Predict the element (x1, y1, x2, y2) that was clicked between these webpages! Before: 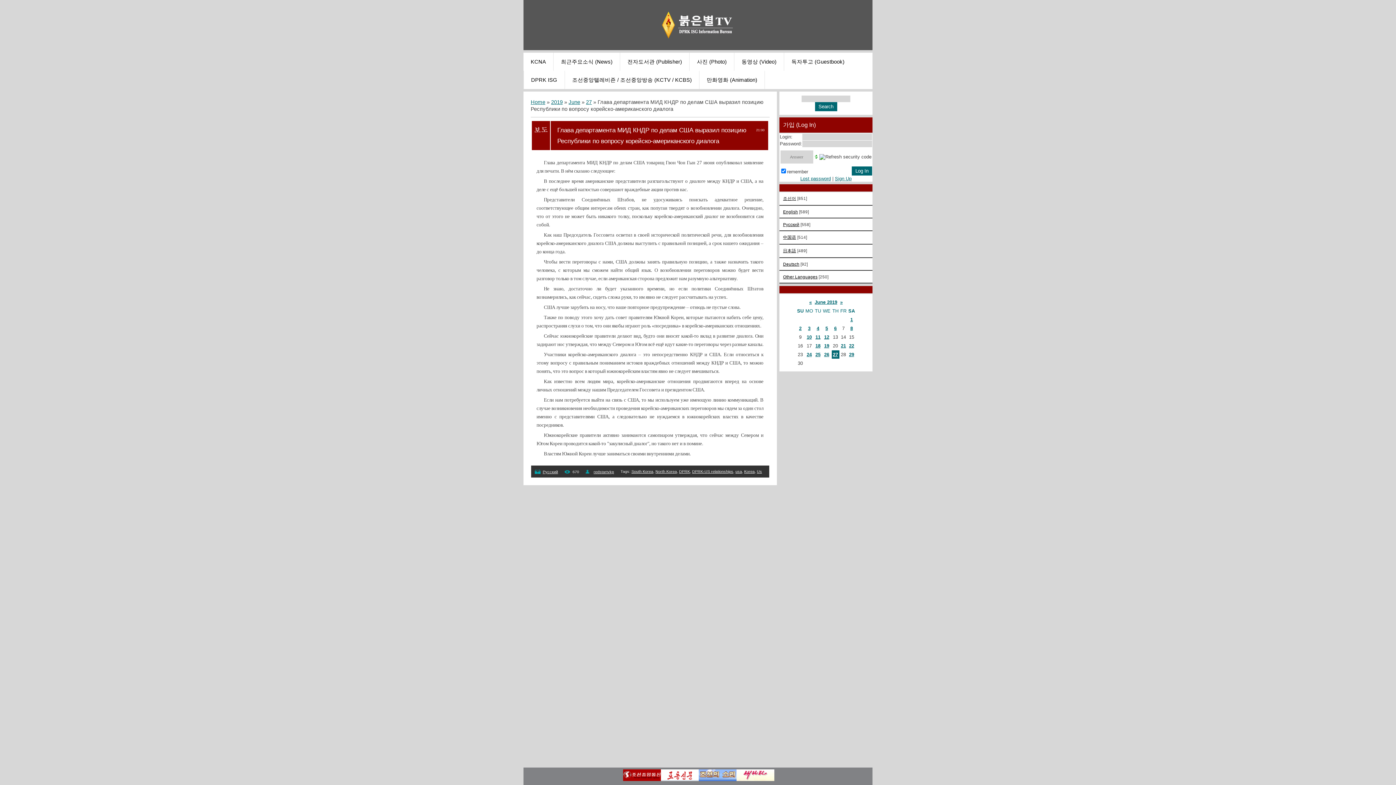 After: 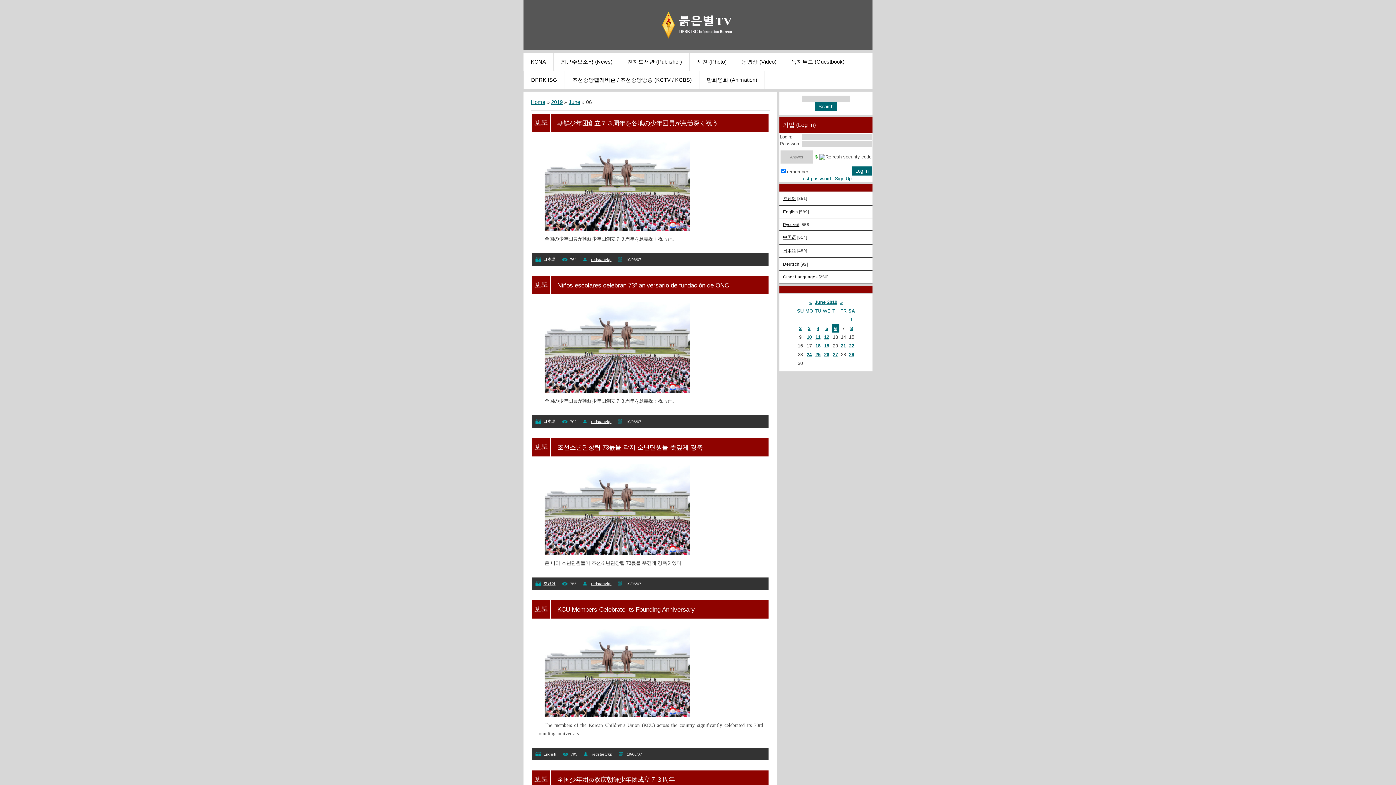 Action: label: 6 bbox: (834, 325, 836, 331)